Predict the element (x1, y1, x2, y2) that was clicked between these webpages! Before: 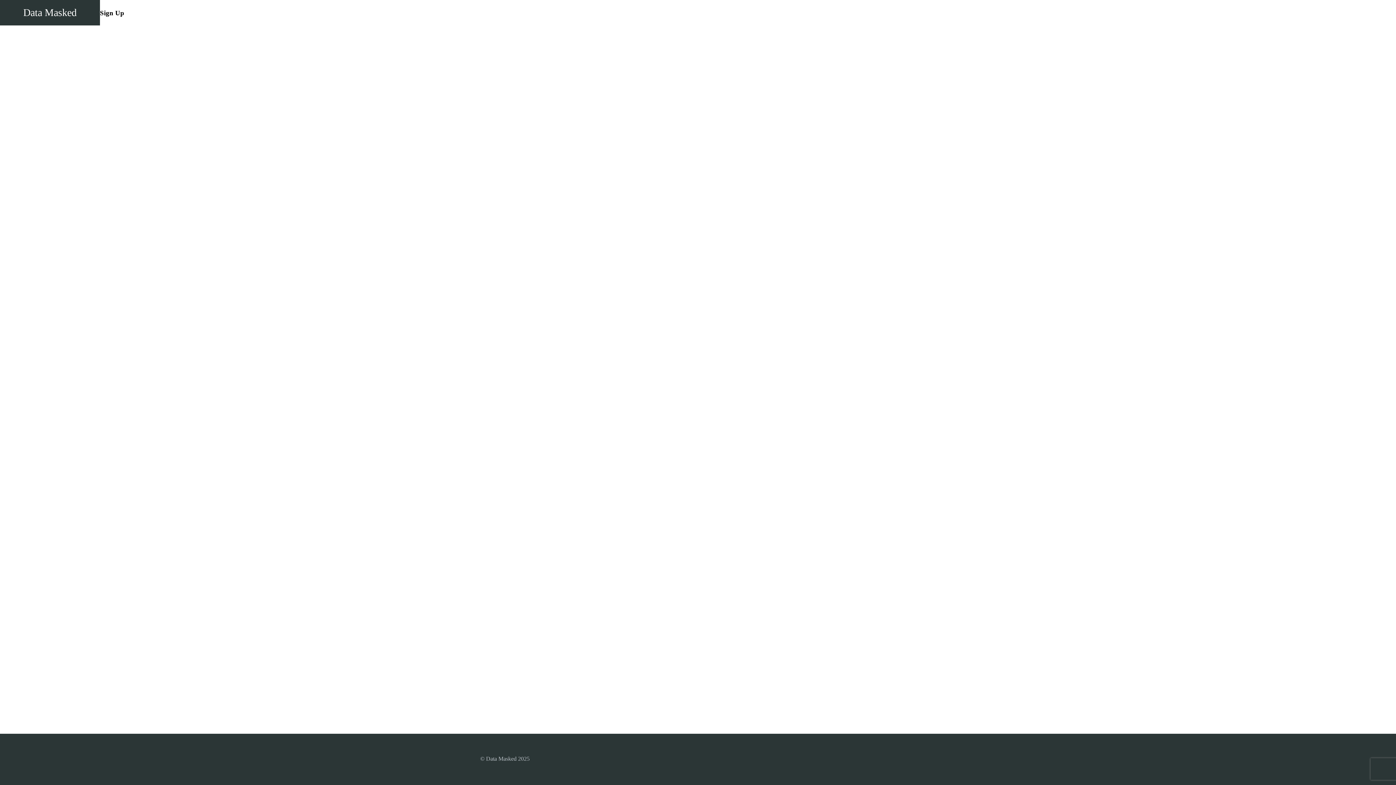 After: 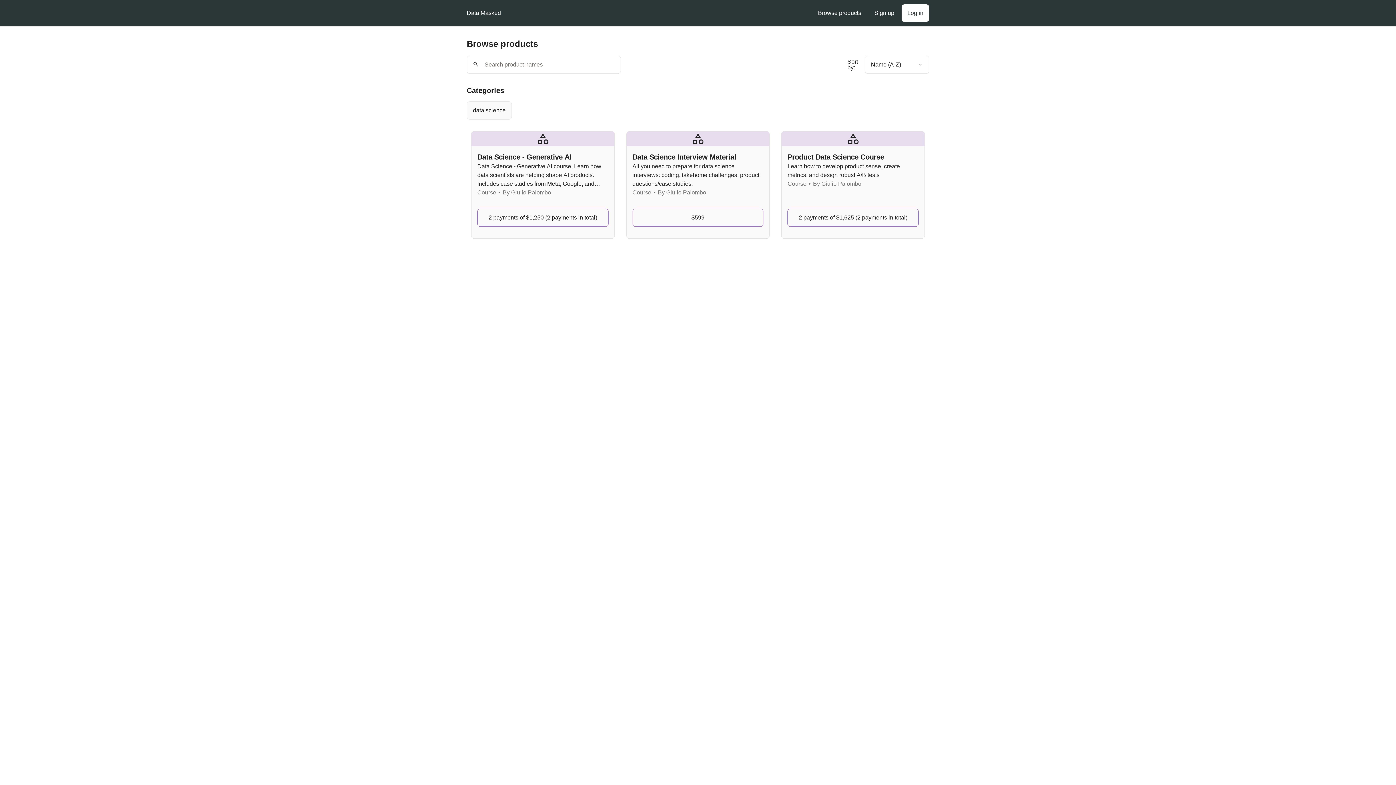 Action: bbox: (23, 1, 76, 23) label: Data Masked